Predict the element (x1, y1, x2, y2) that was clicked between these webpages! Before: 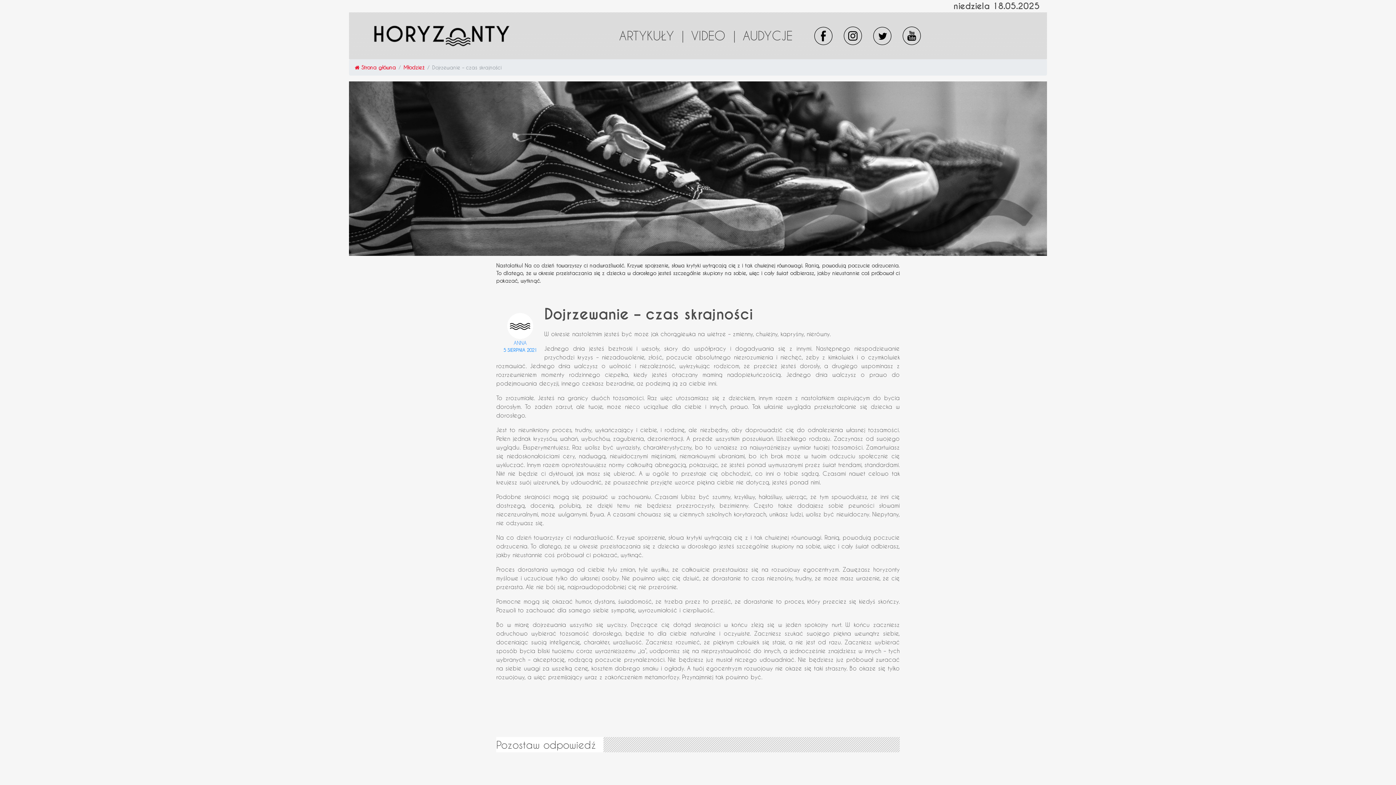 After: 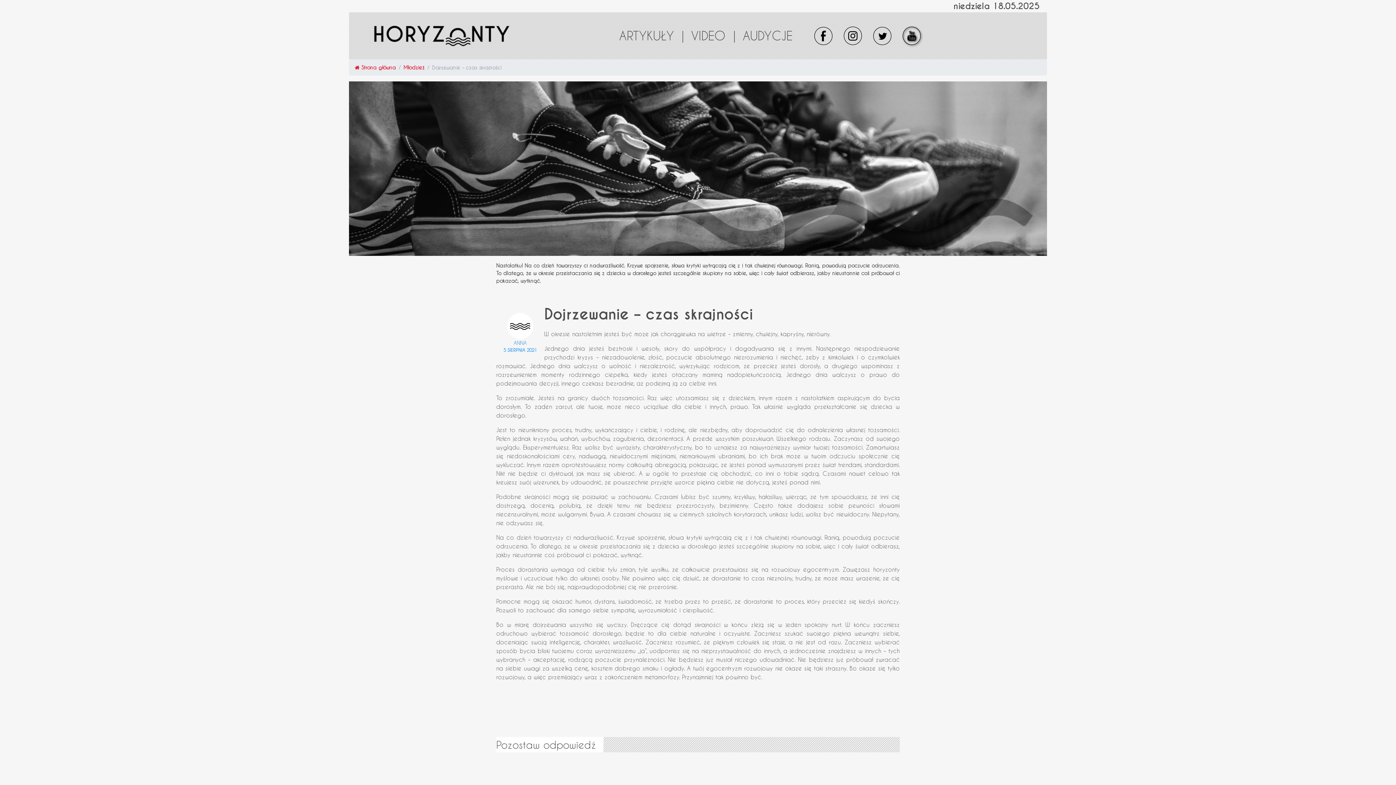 Action: bbox: (899, 27, 924, 40)